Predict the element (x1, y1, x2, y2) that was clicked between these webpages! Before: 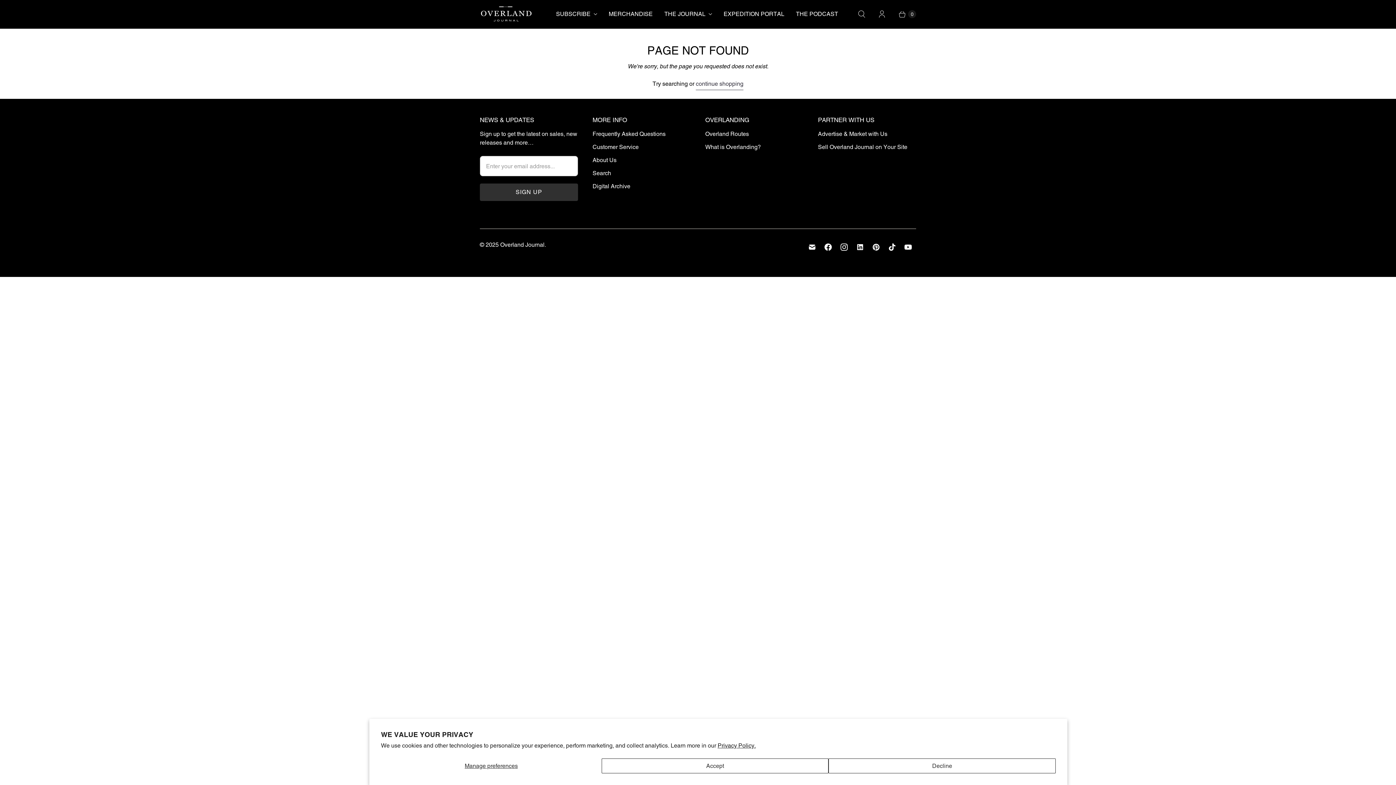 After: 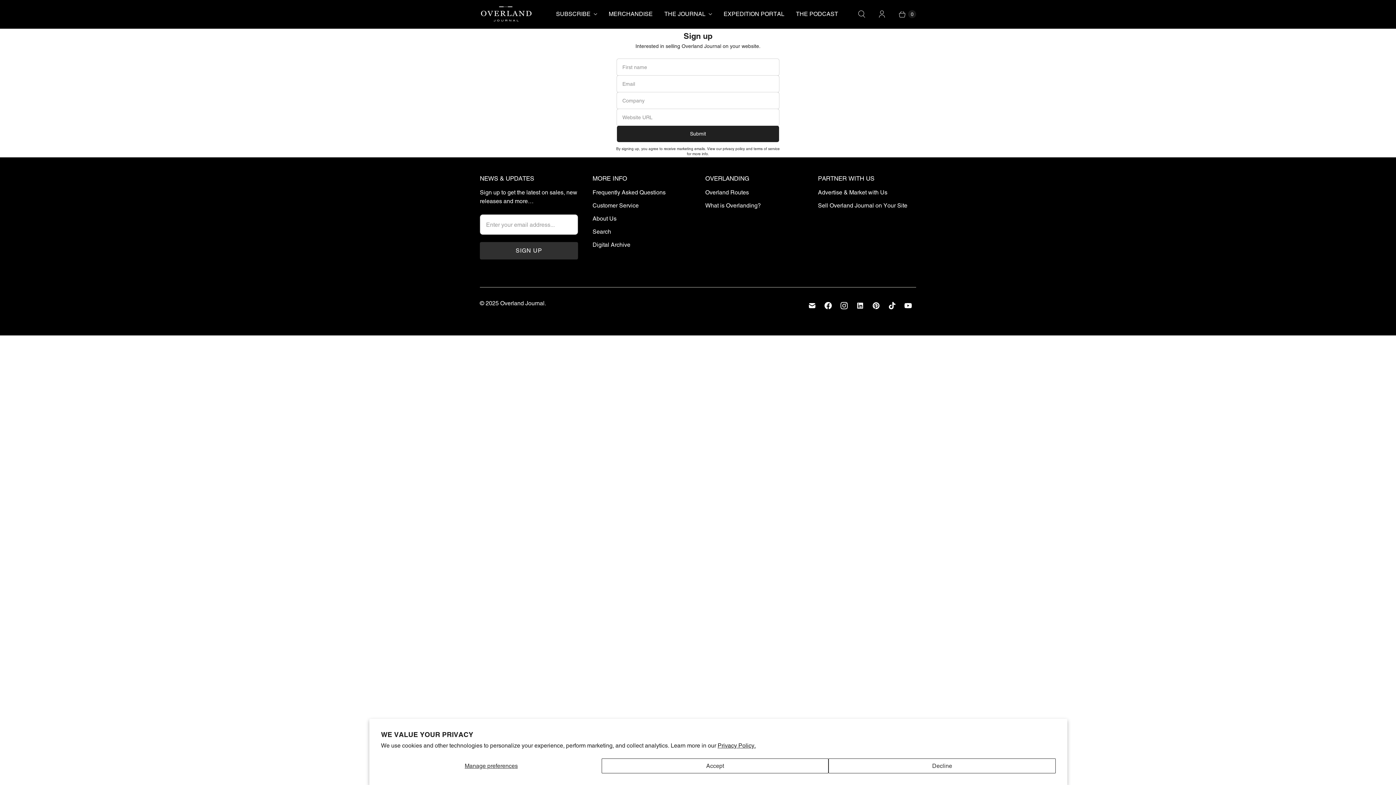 Action: bbox: (818, 143, 907, 150) label: Sell Overland Journal on Your Site